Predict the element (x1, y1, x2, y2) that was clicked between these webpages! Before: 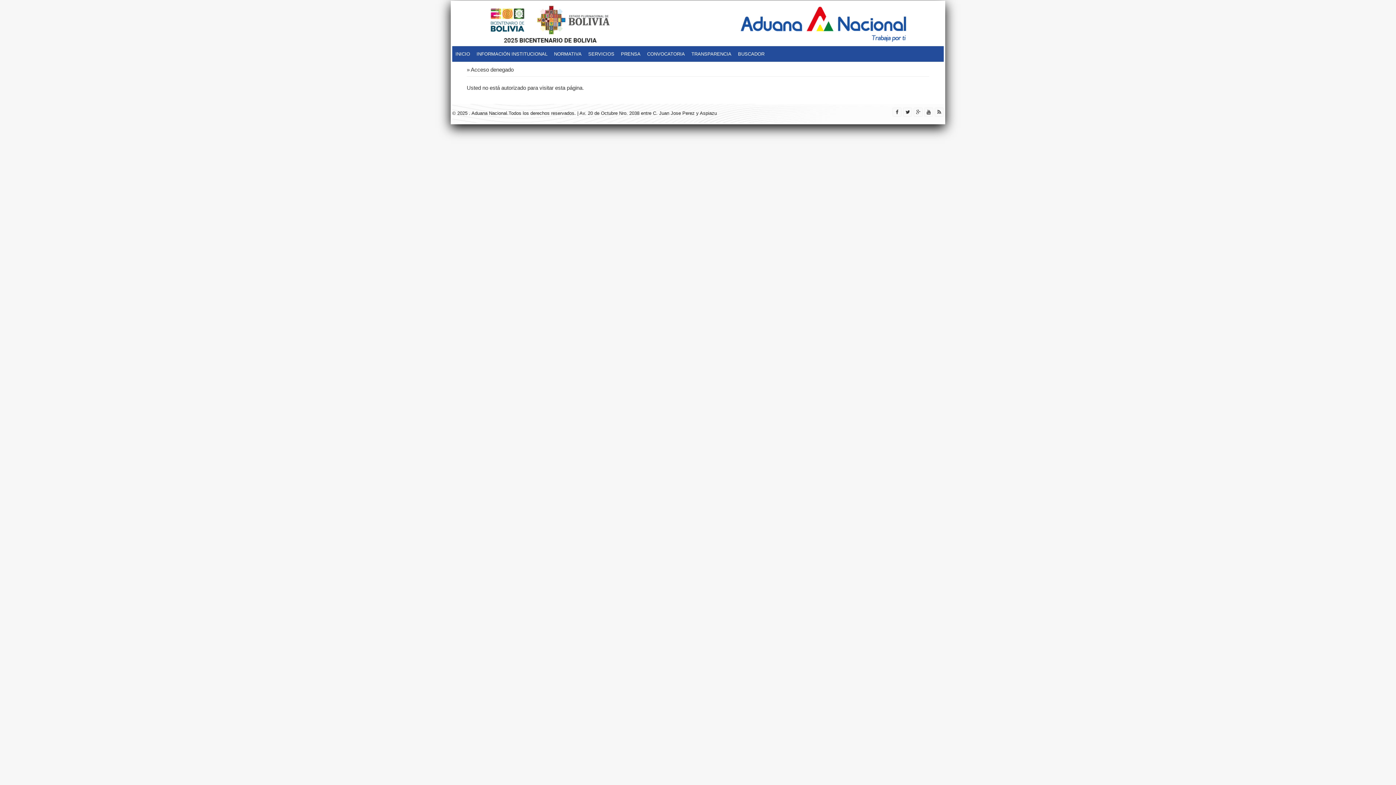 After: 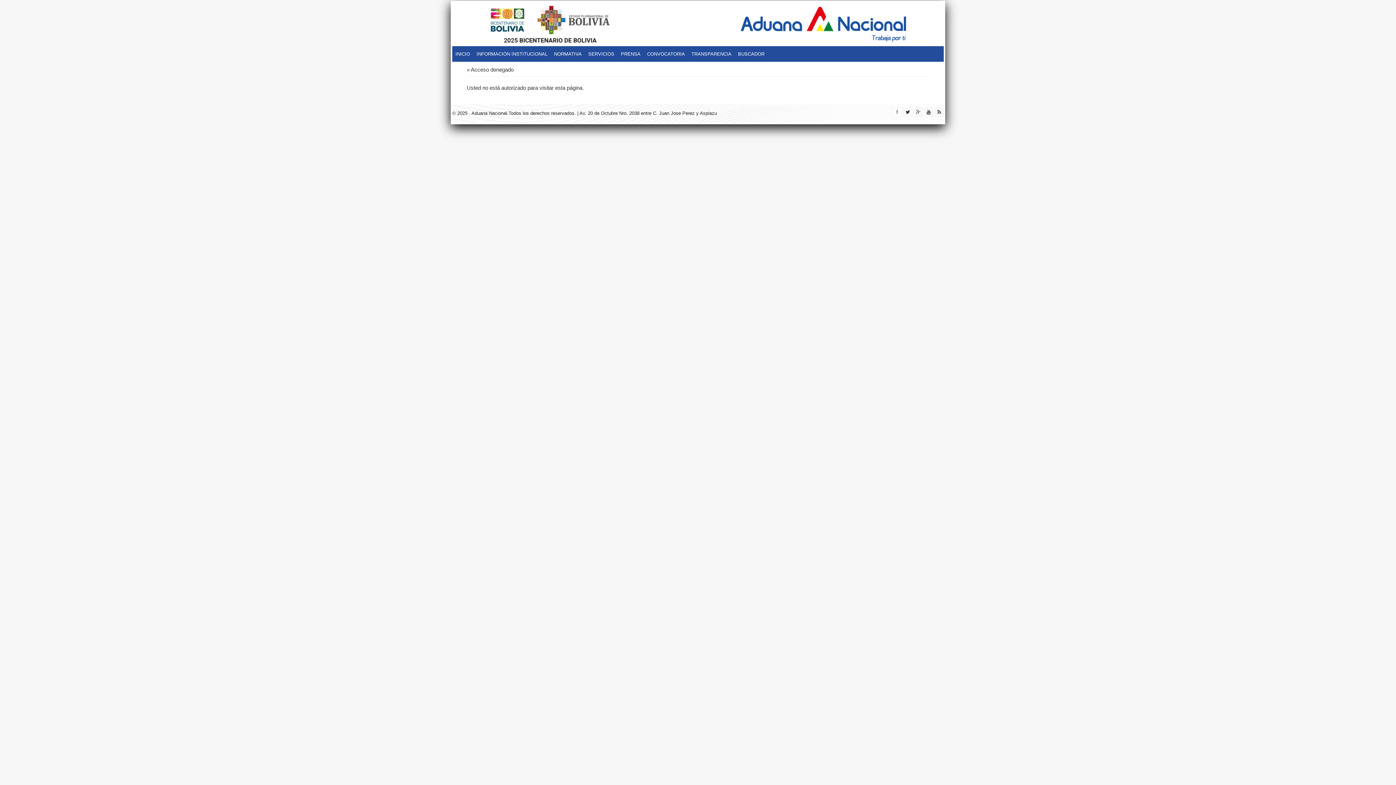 Action: bbox: (892, 107, 901, 116)